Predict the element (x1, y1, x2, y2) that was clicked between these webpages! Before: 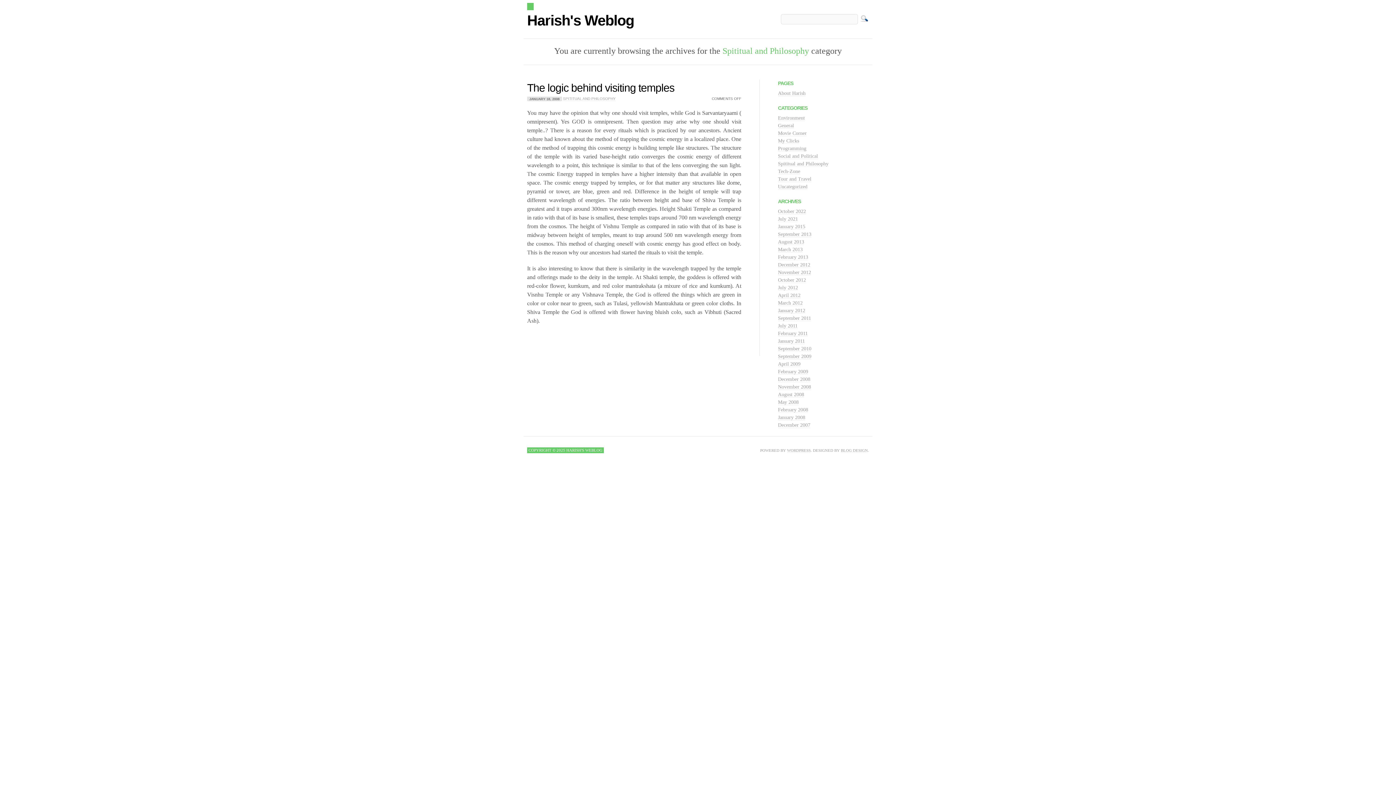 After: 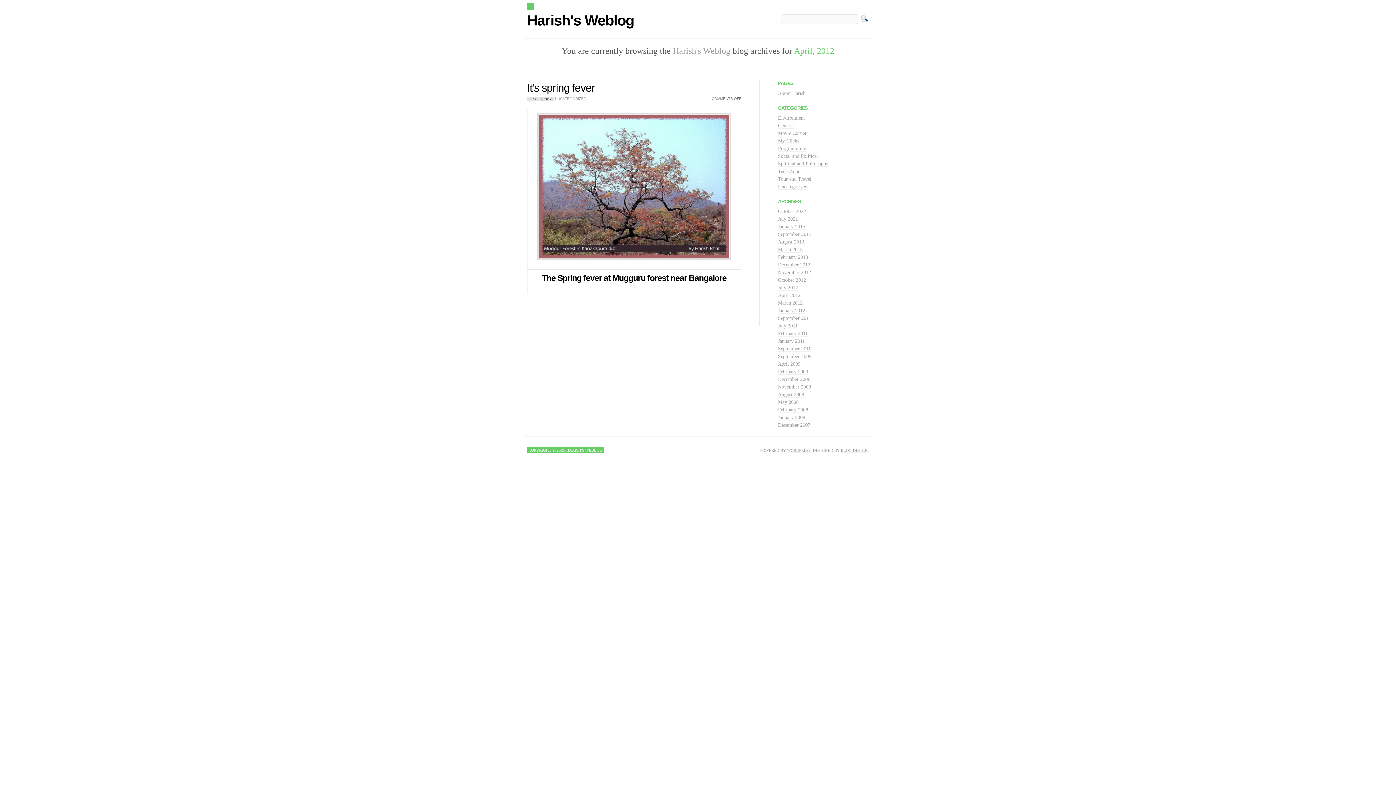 Action: label: April 2012 bbox: (778, 292, 800, 298)